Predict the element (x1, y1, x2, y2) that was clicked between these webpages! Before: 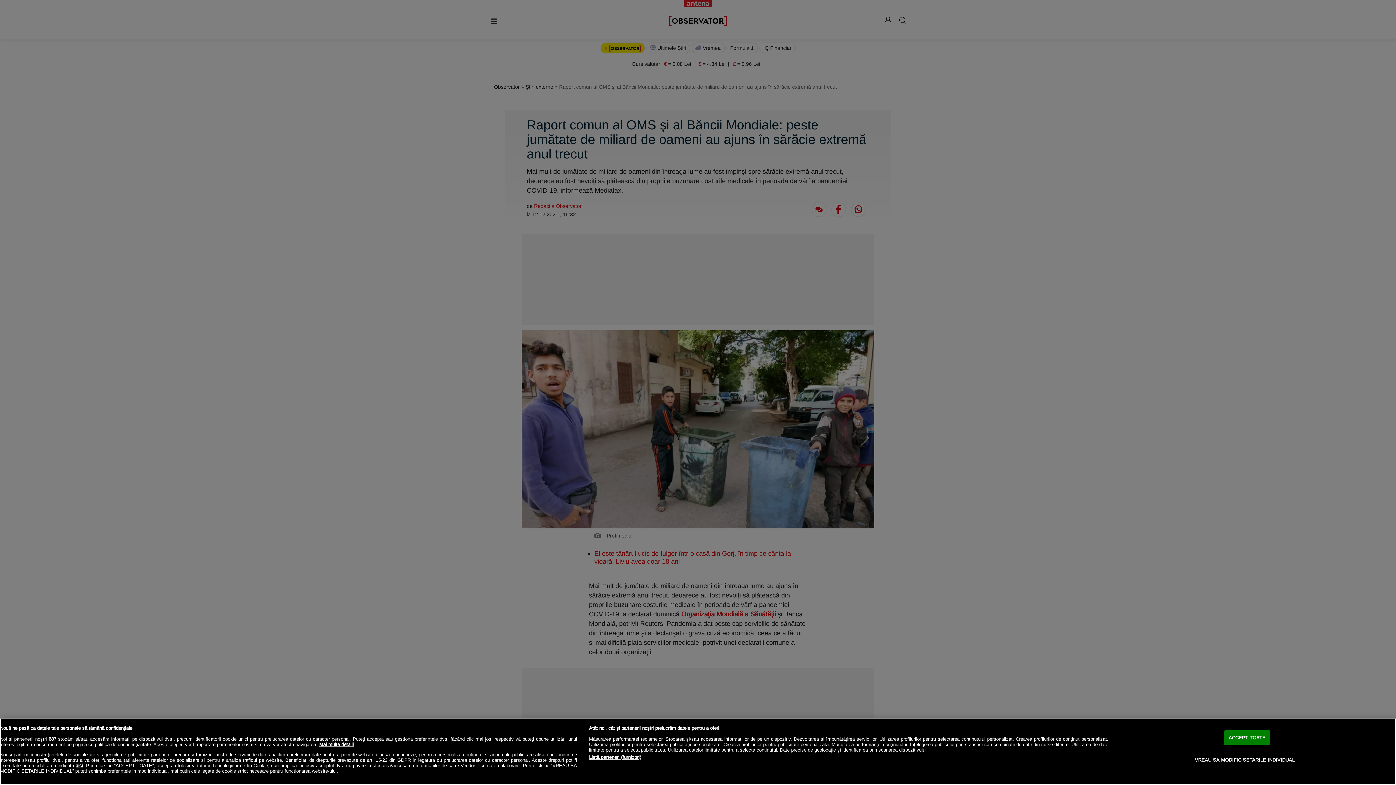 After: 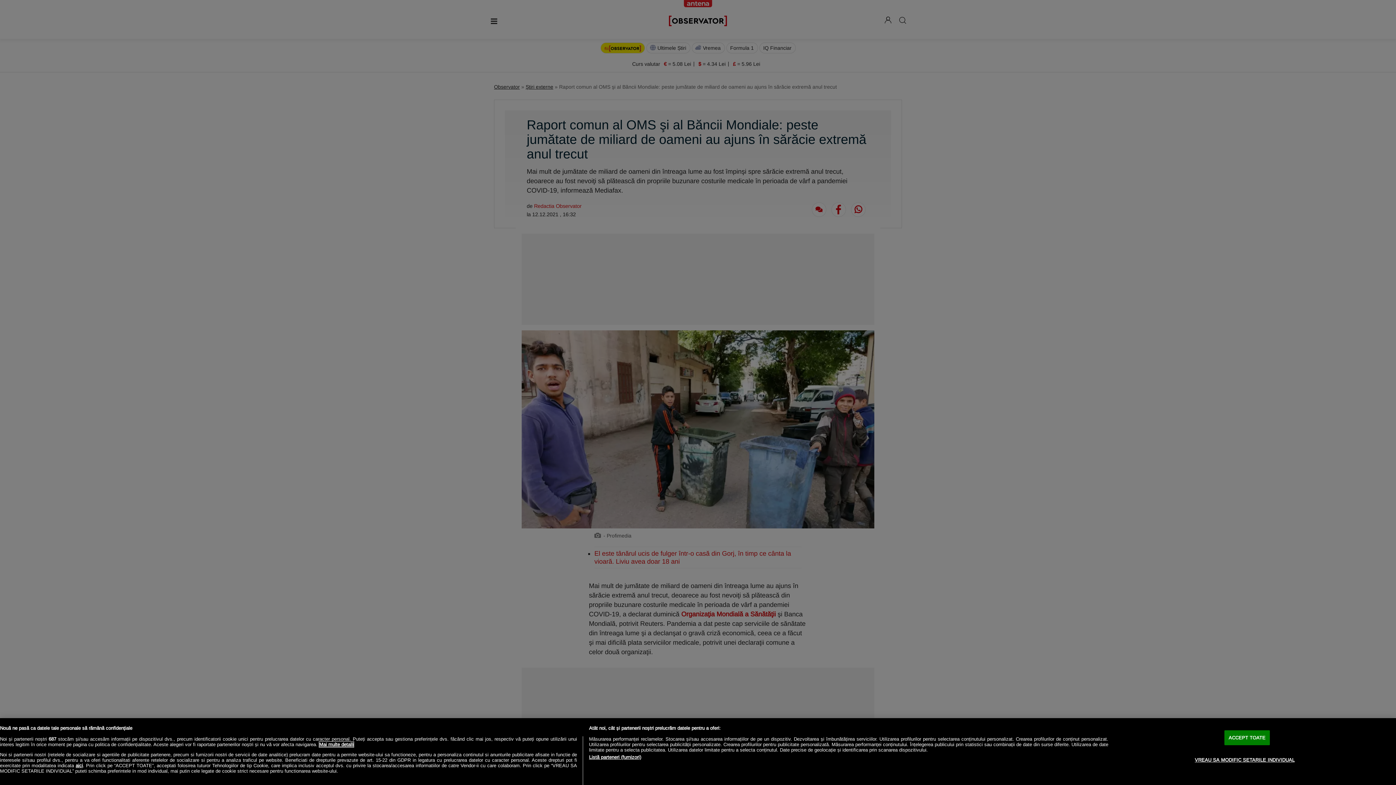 Action: label: Mai multe informații despre confidențialitatea datelor dvs., se deschide într-o fereastră nouă bbox: (319, 742, 353, 747)